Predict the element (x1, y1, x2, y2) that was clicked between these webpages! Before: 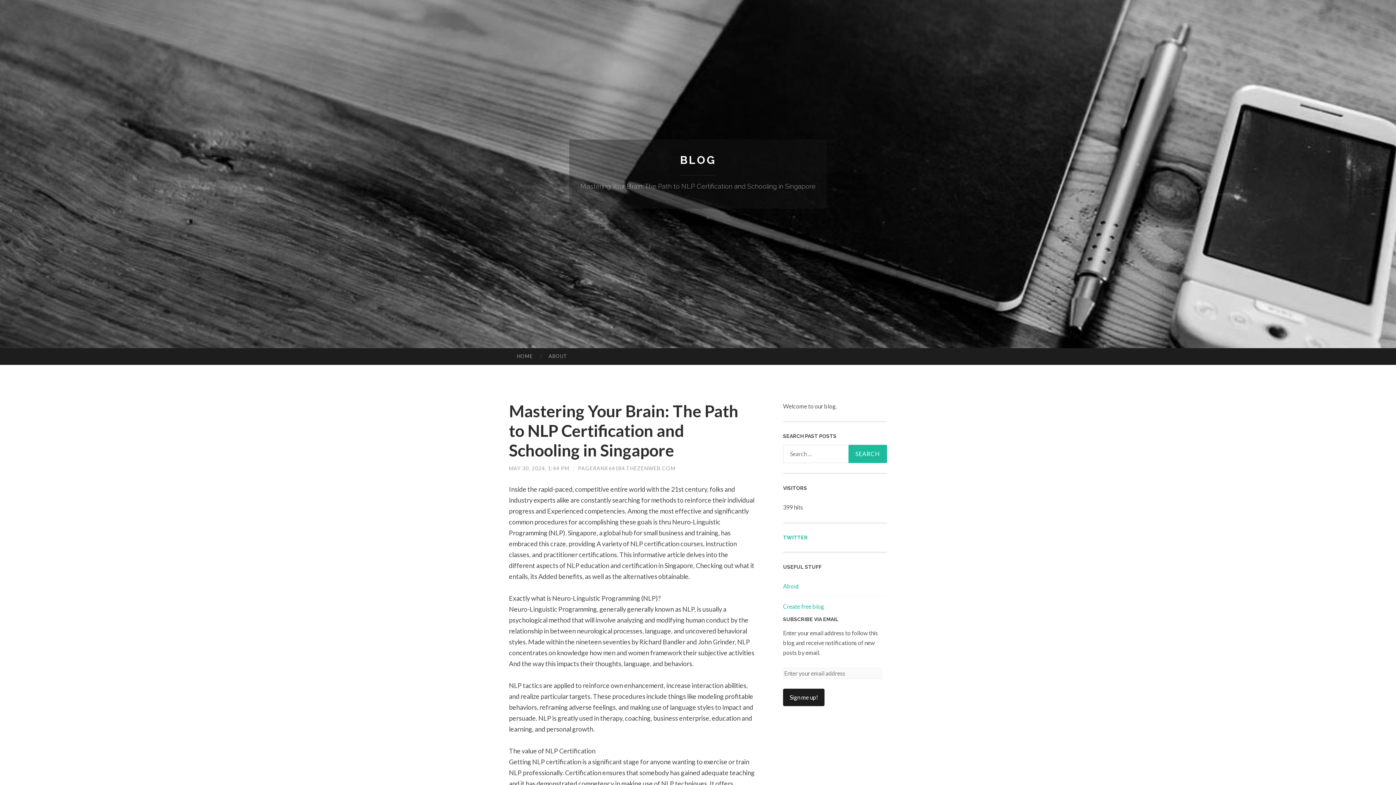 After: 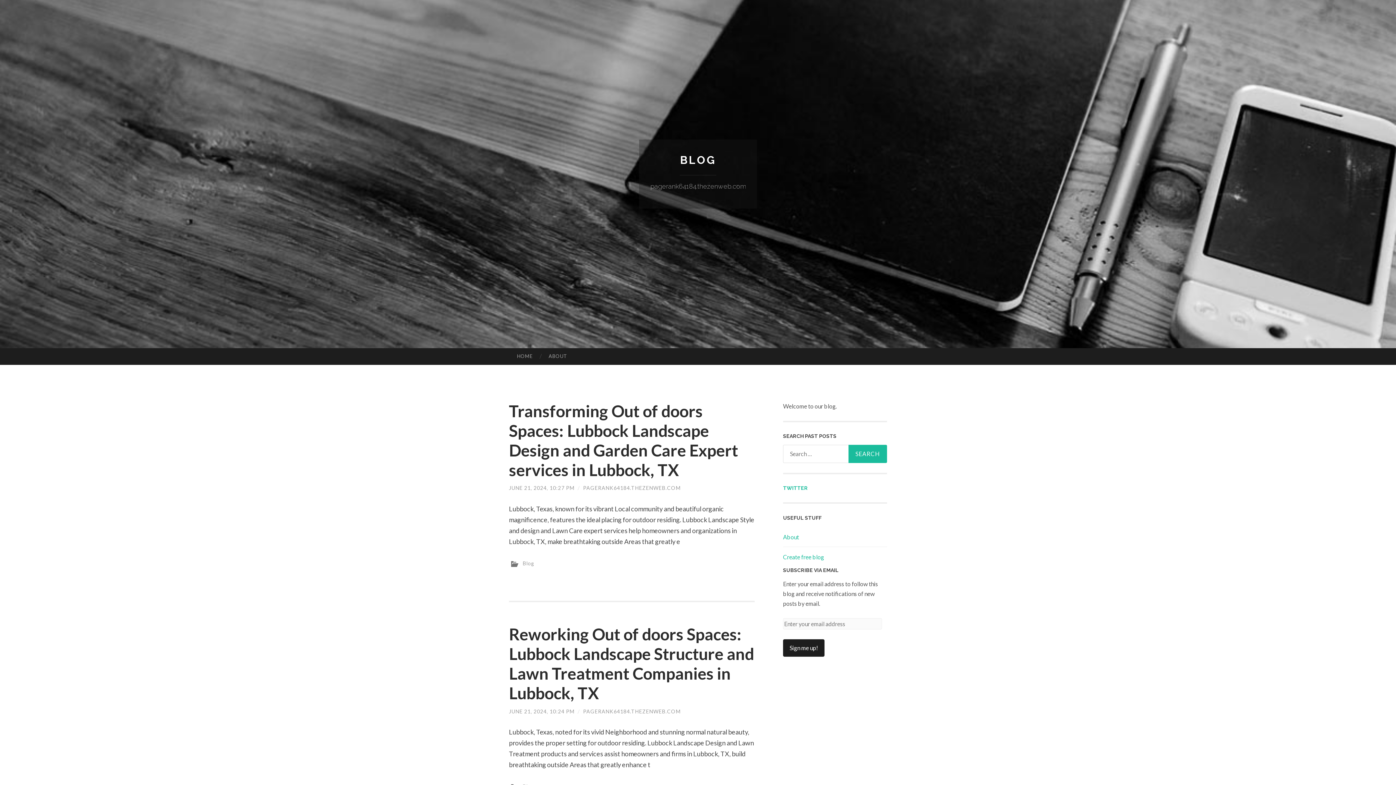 Action: bbox: (578, 465, 675, 471) label: PAGERANK64184.THEZENWEB.COM